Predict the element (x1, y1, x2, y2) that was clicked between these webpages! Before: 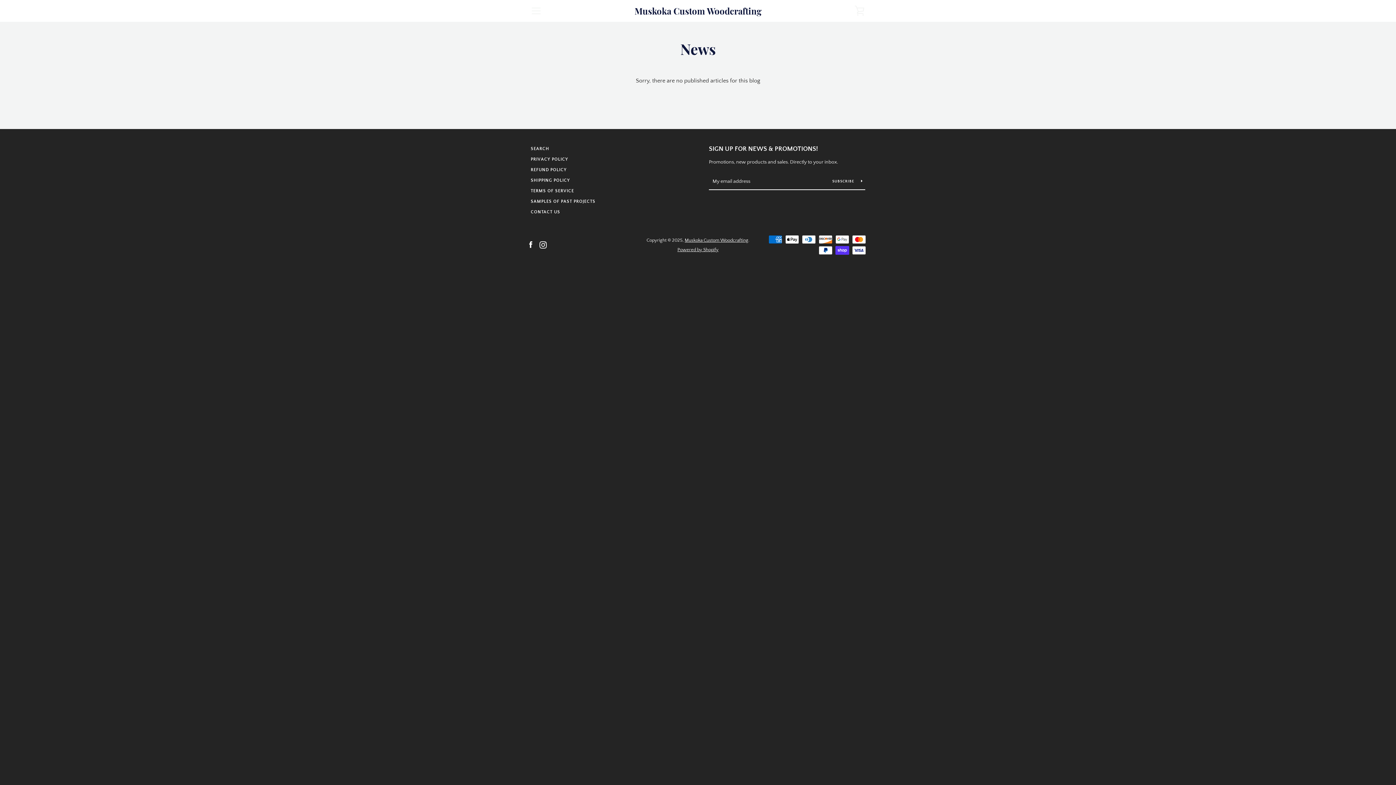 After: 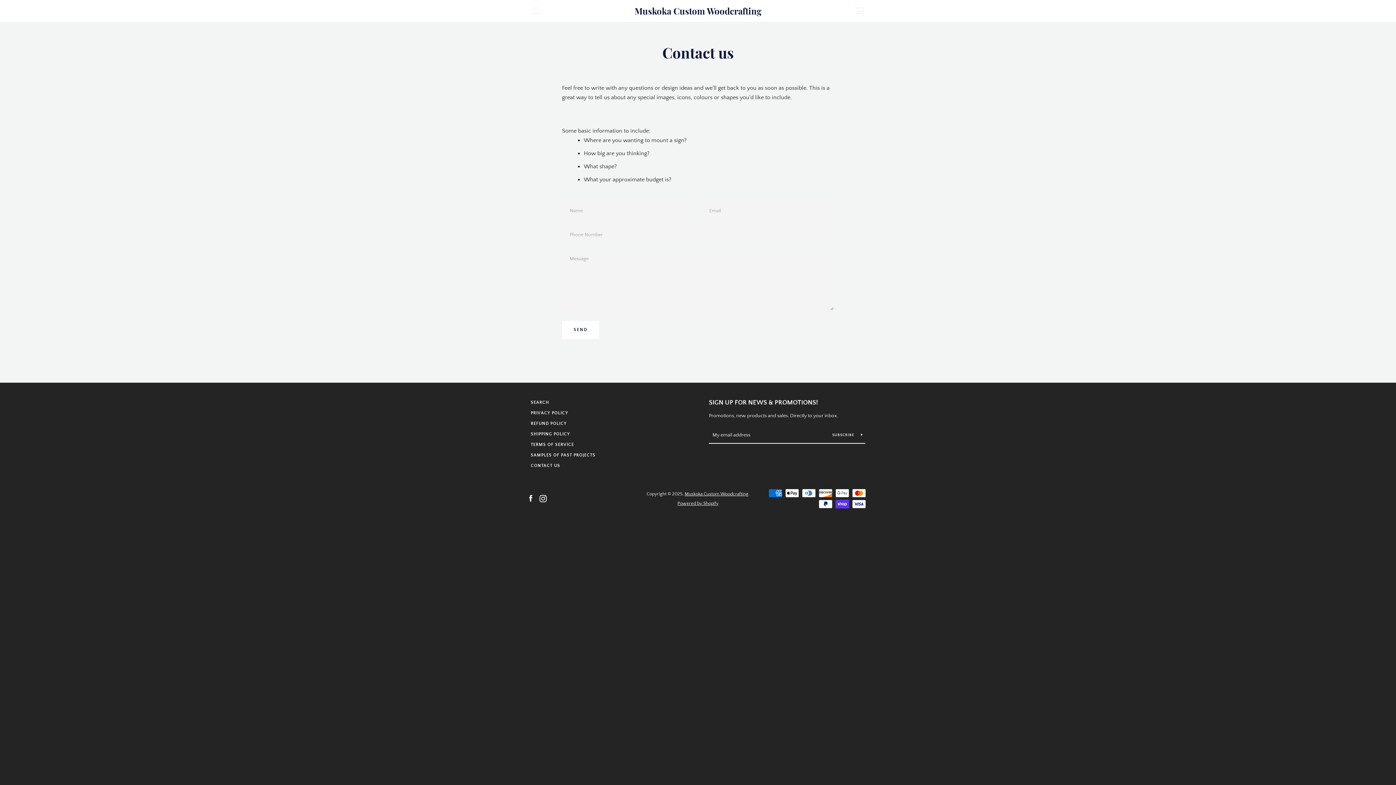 Action: bbox: (530, 209, 560, 214) label: CONTACT US